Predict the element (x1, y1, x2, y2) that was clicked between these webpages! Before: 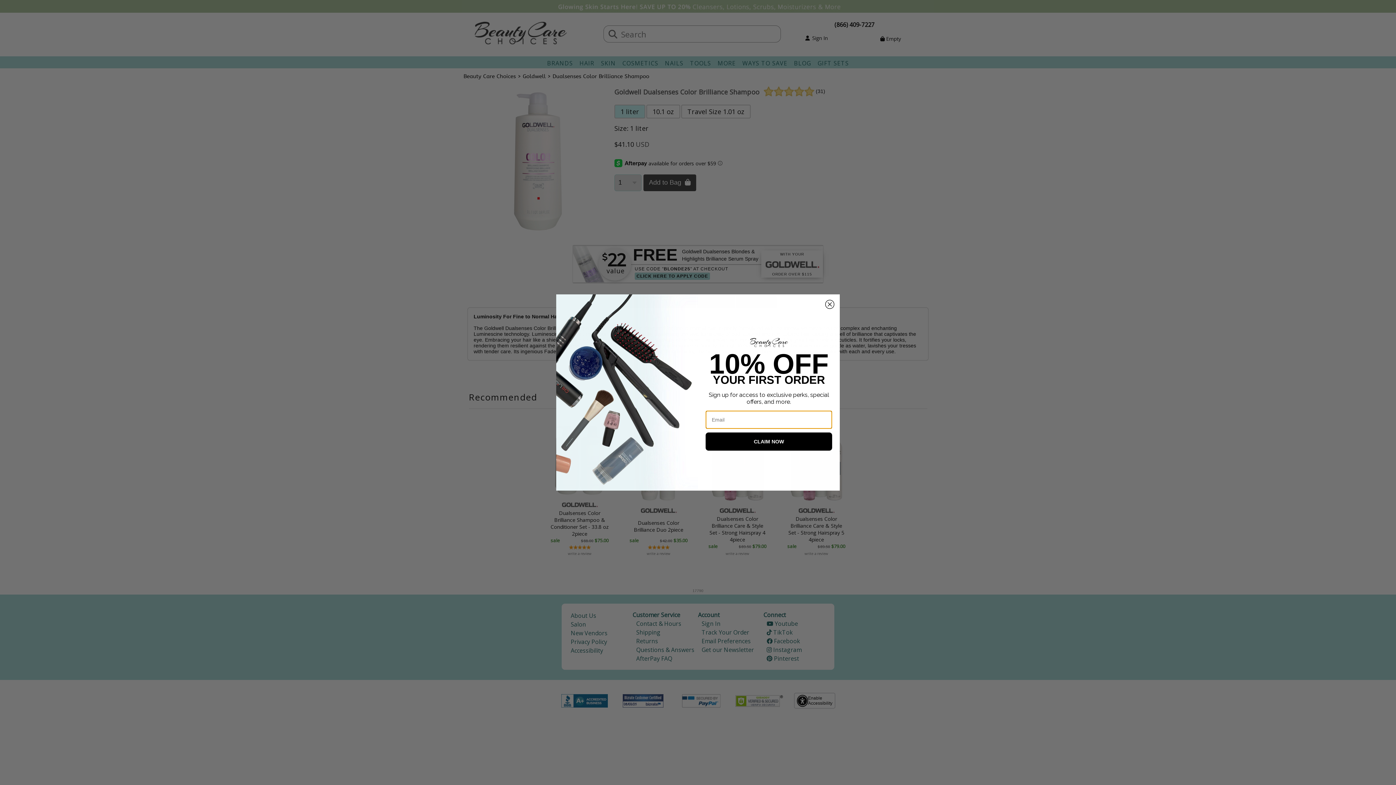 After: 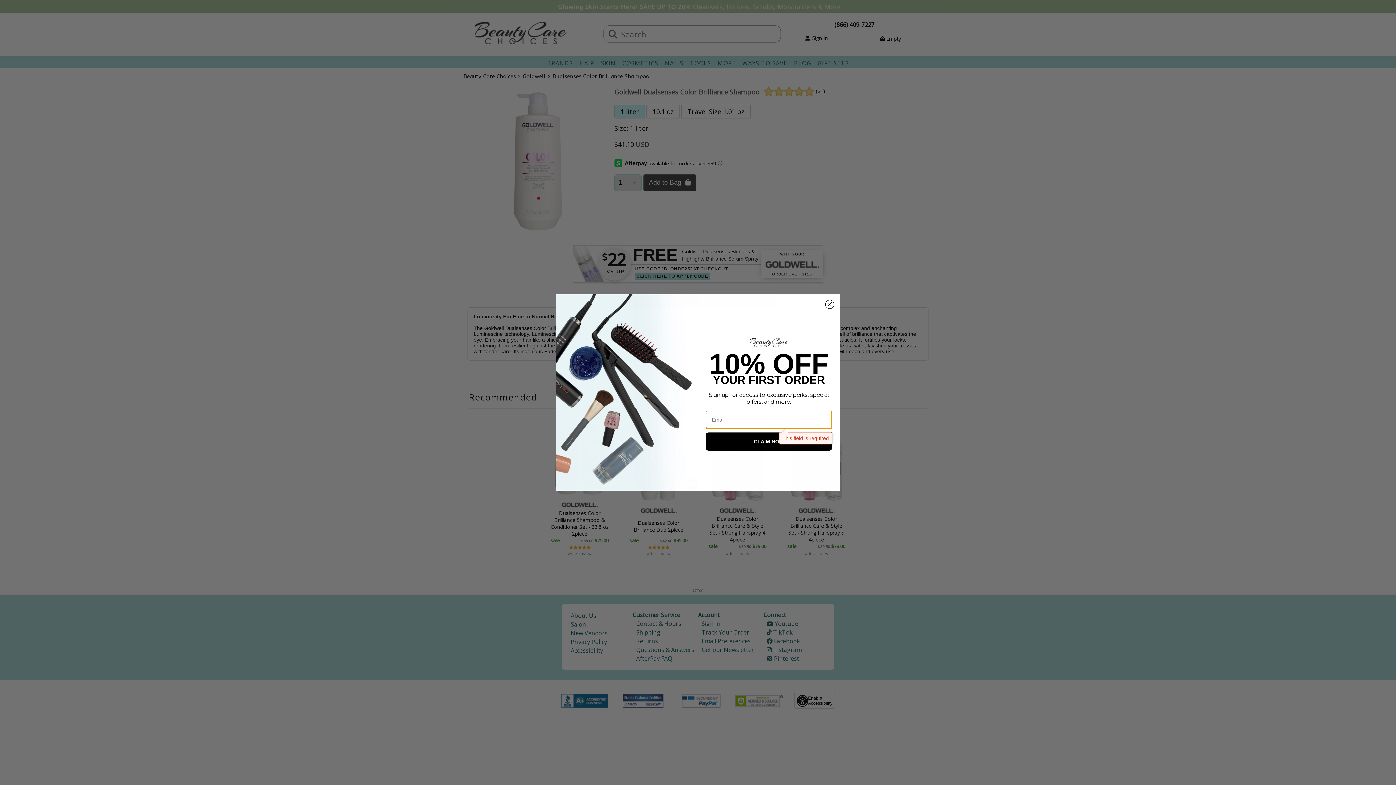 Action: label: CLAIM NOW bbox: (705, 432, 832, 450)